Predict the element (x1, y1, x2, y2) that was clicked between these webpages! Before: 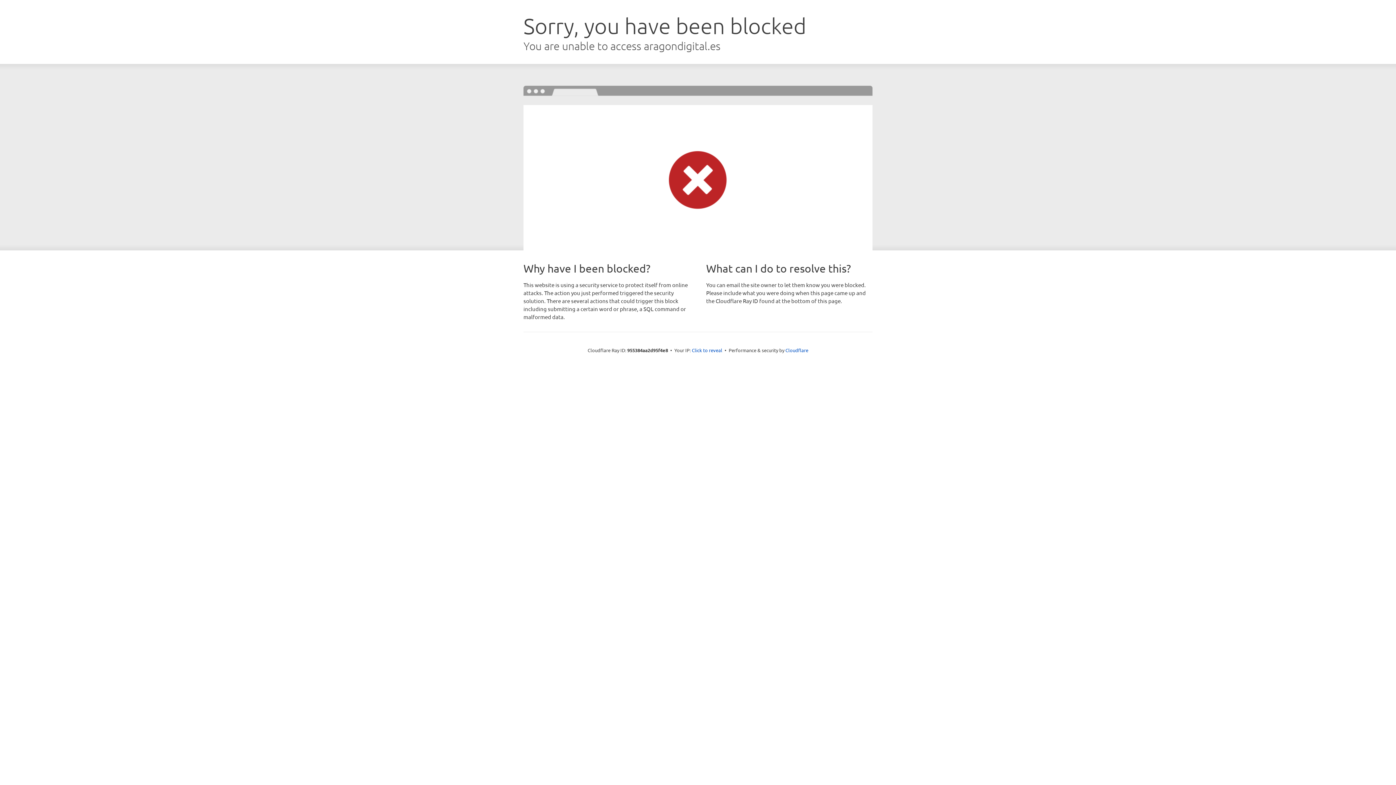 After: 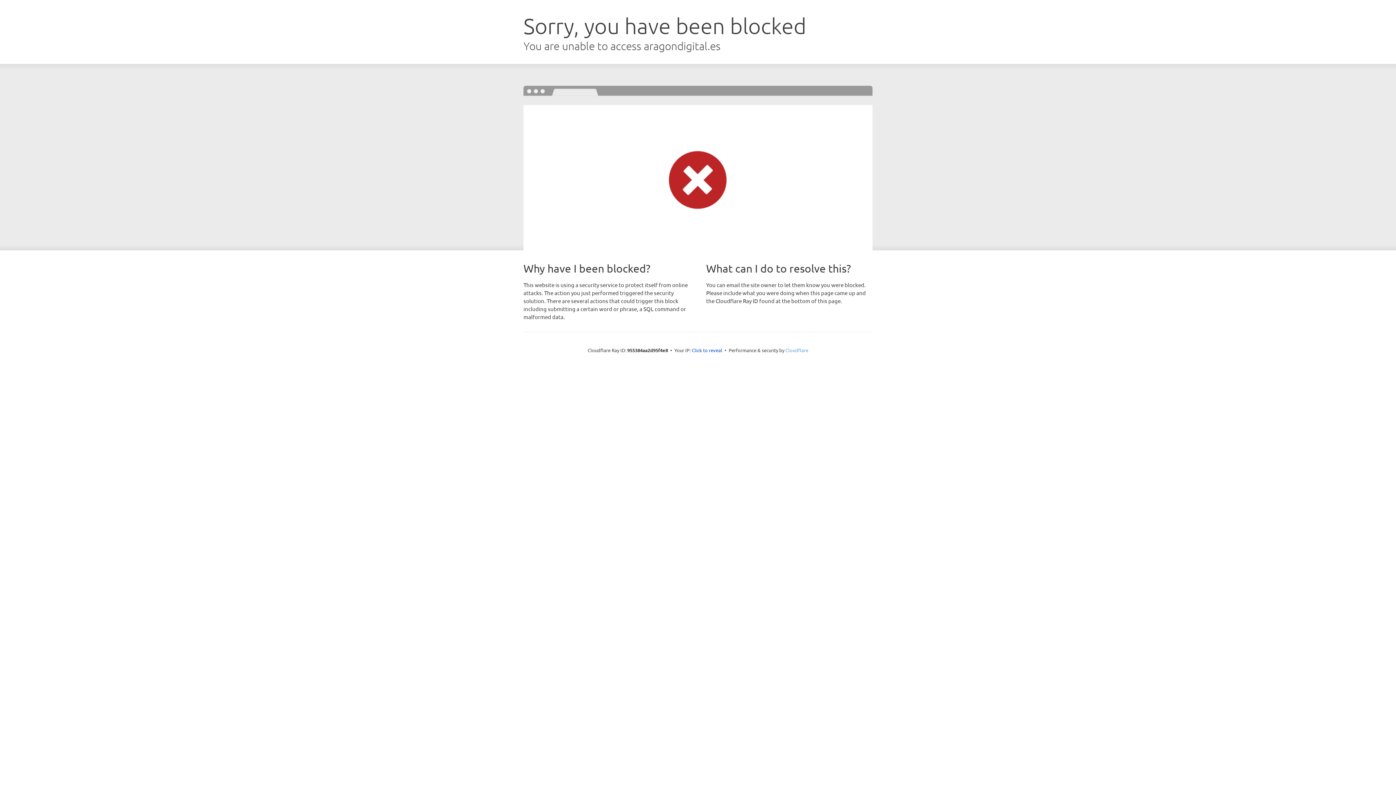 Action: bbox: (785, 347, 808, 353) label: Cloudflare